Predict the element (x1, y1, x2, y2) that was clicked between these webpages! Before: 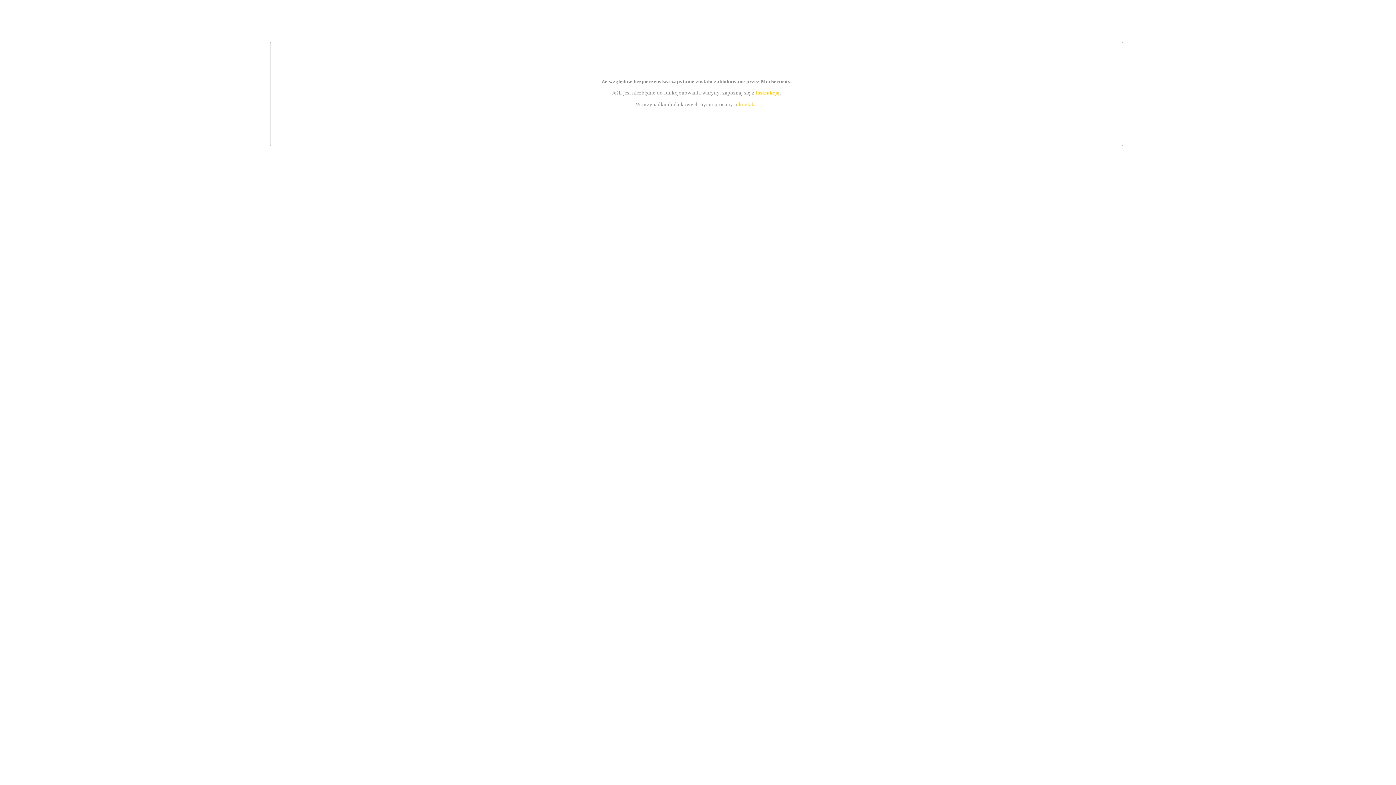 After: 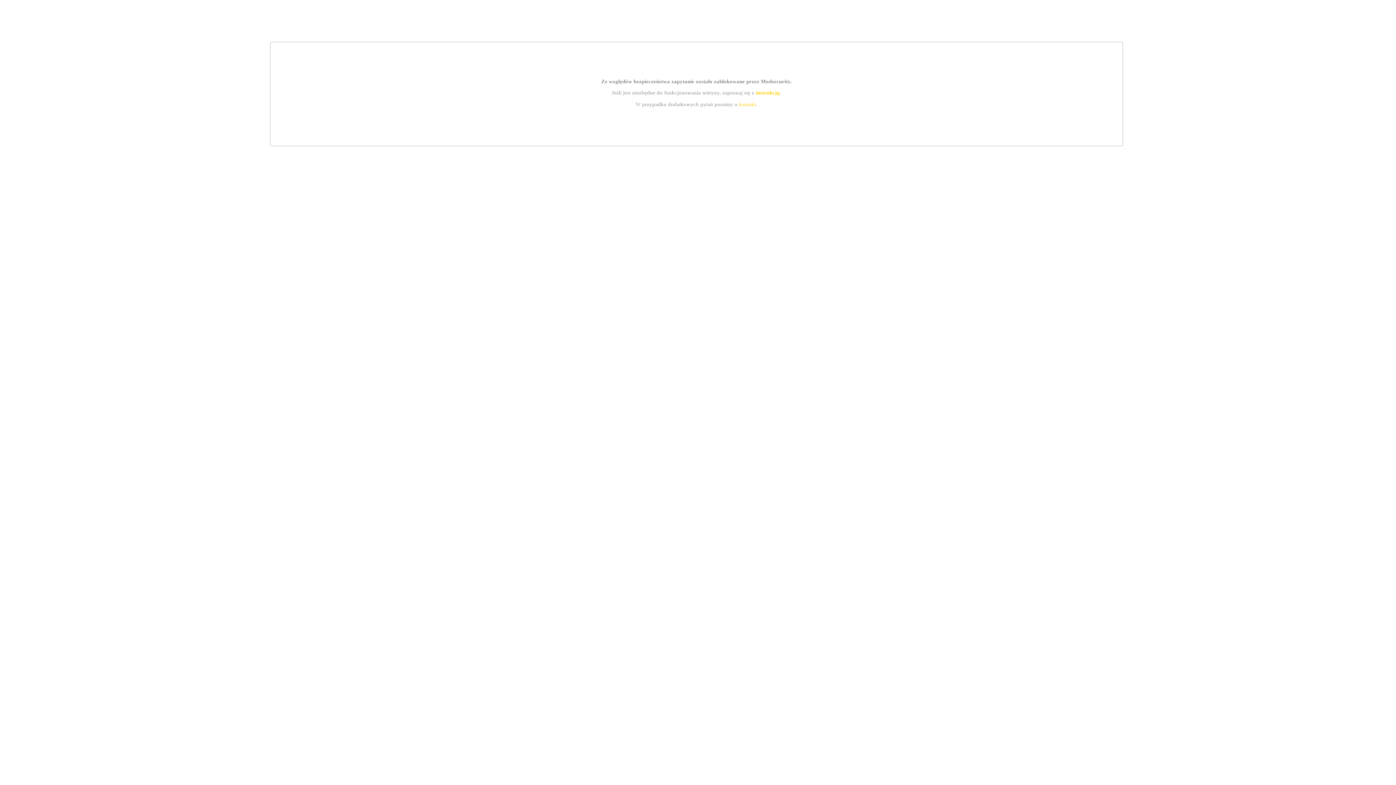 Action: label: instrukcją bbox: (755, 89, 779, 95)